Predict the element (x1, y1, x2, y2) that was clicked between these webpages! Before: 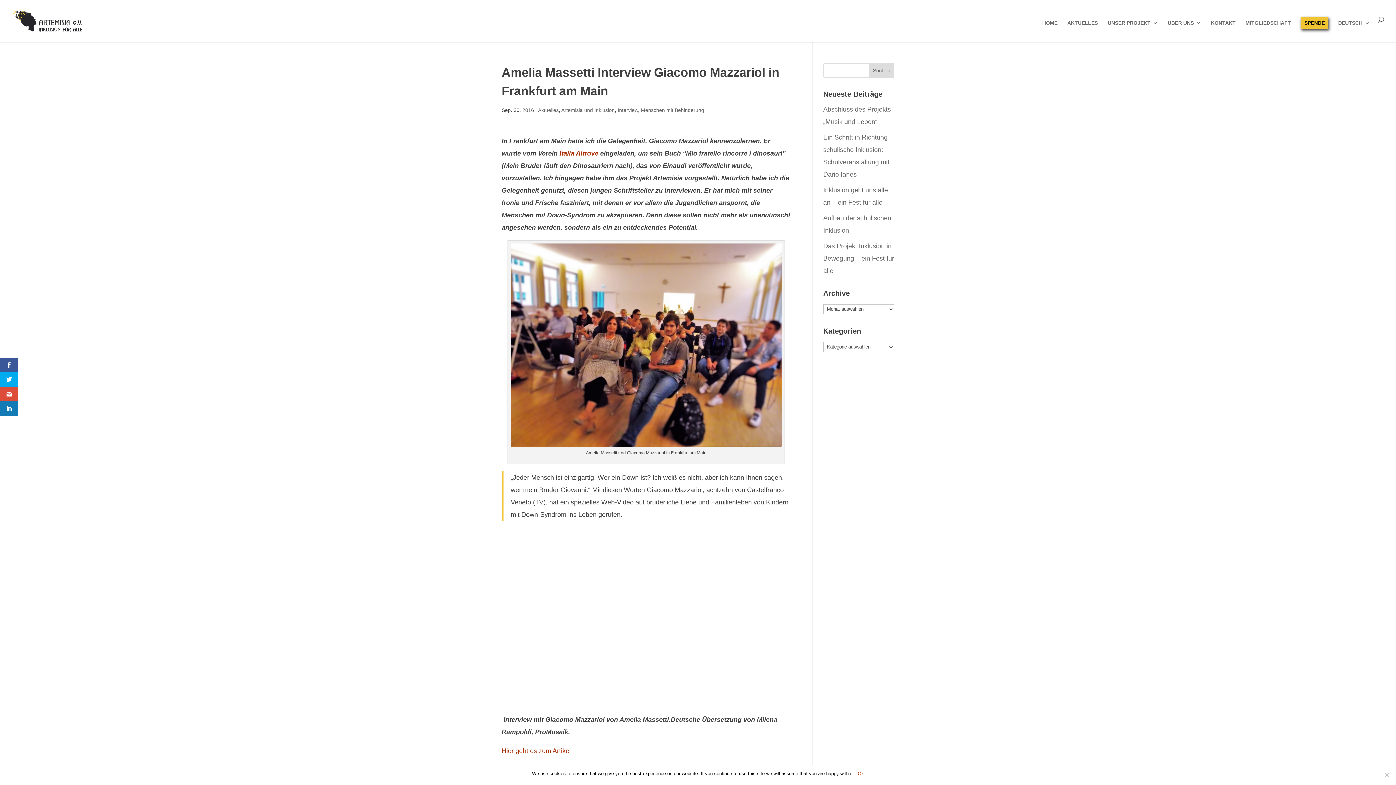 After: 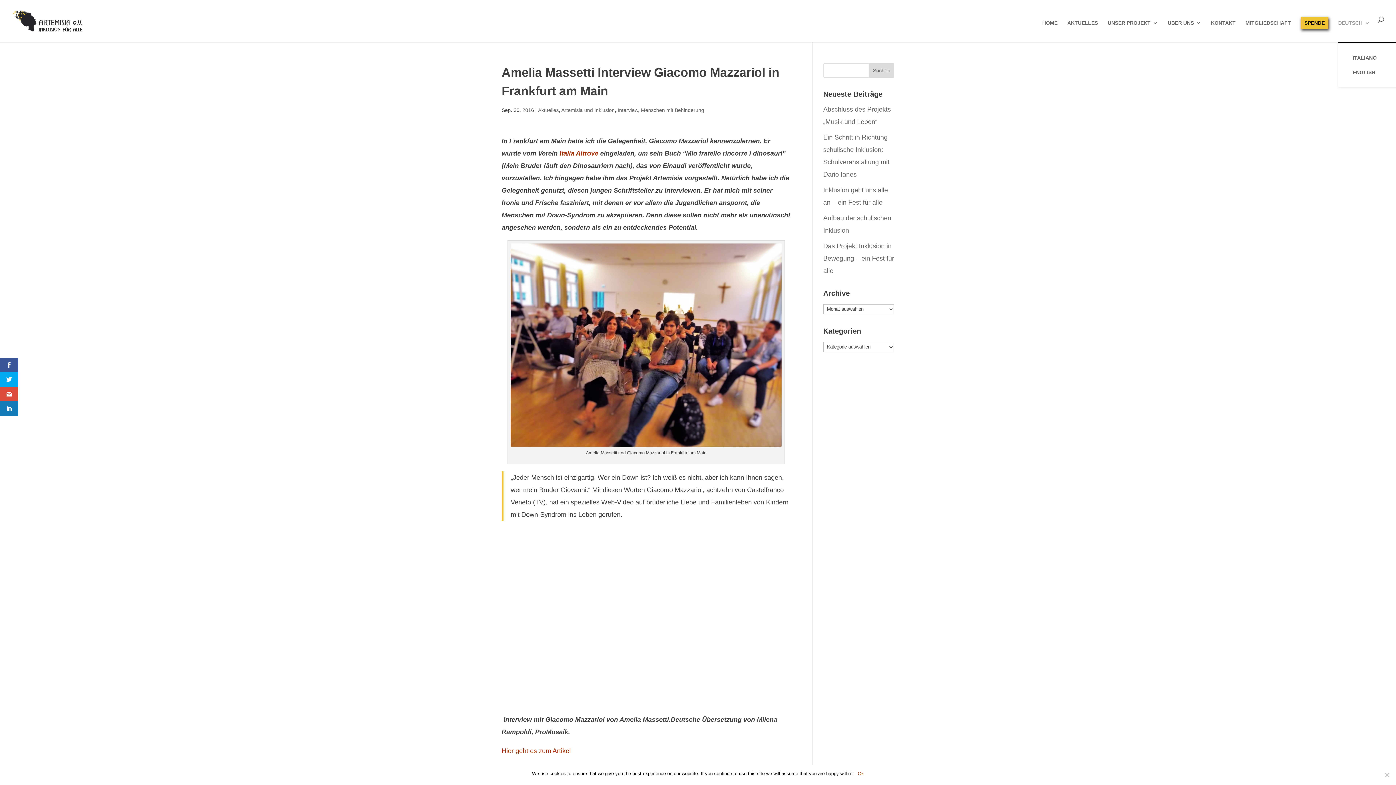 Action: label: DEUTSCH bbox: (1338, 20, 1370, 42)